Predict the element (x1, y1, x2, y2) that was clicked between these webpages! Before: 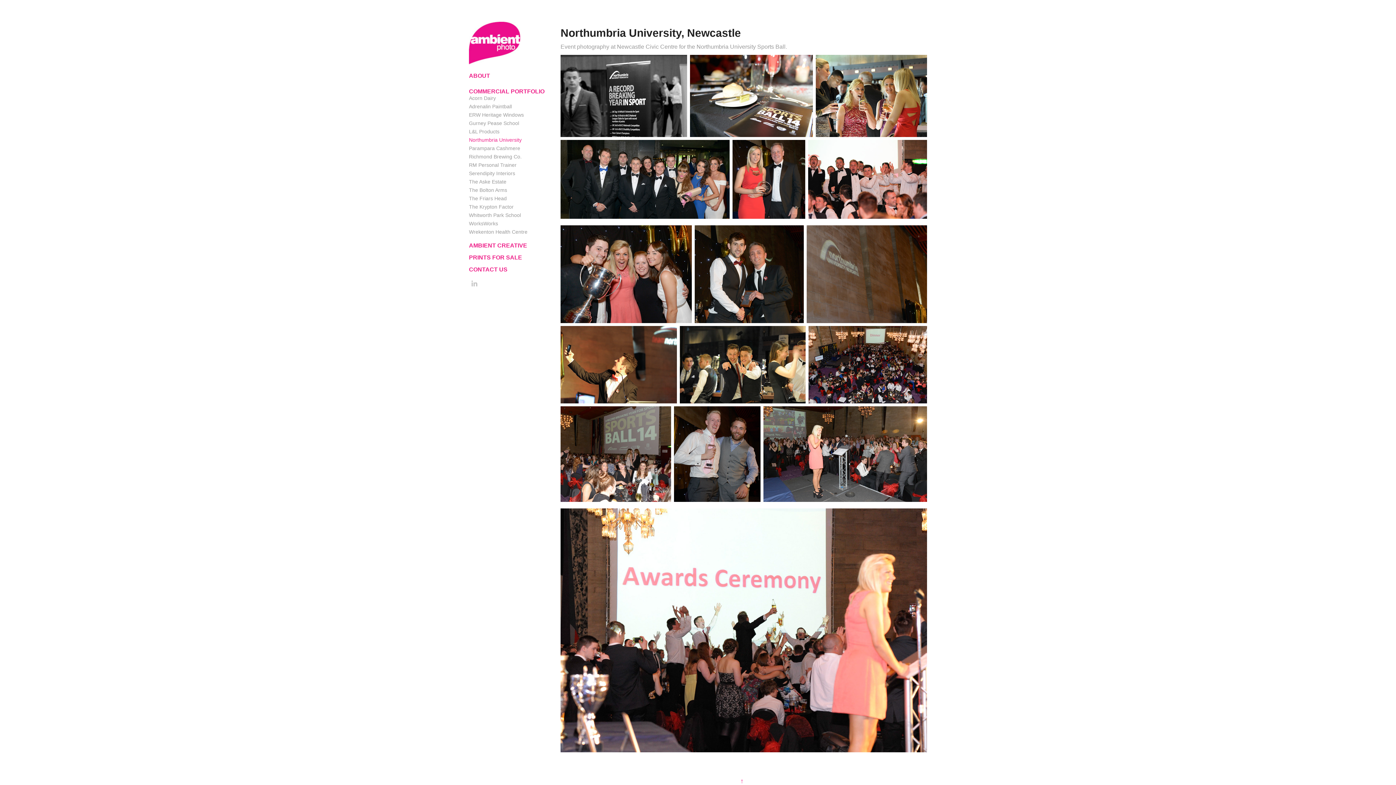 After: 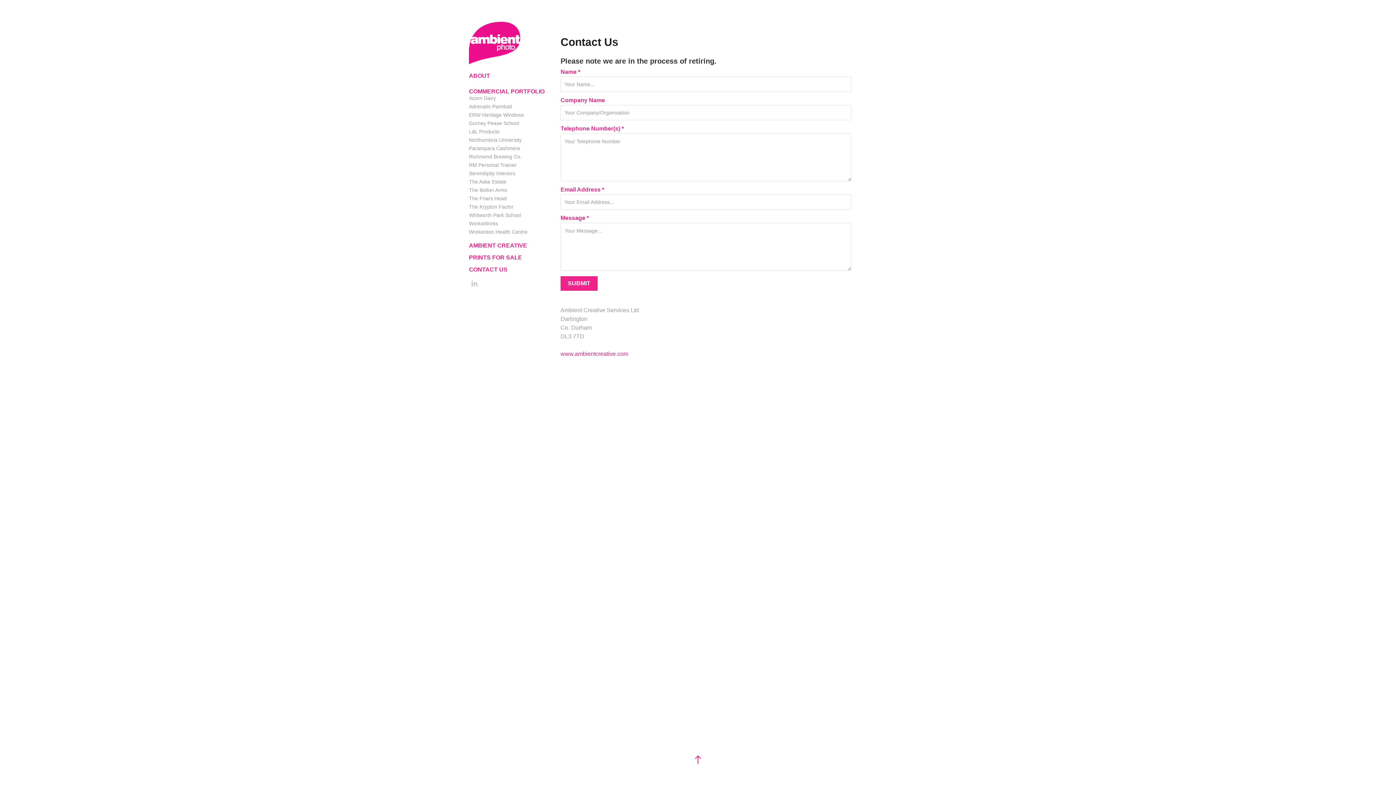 Action: bbox: (469, 266, 507, 272) label: CONTACT US